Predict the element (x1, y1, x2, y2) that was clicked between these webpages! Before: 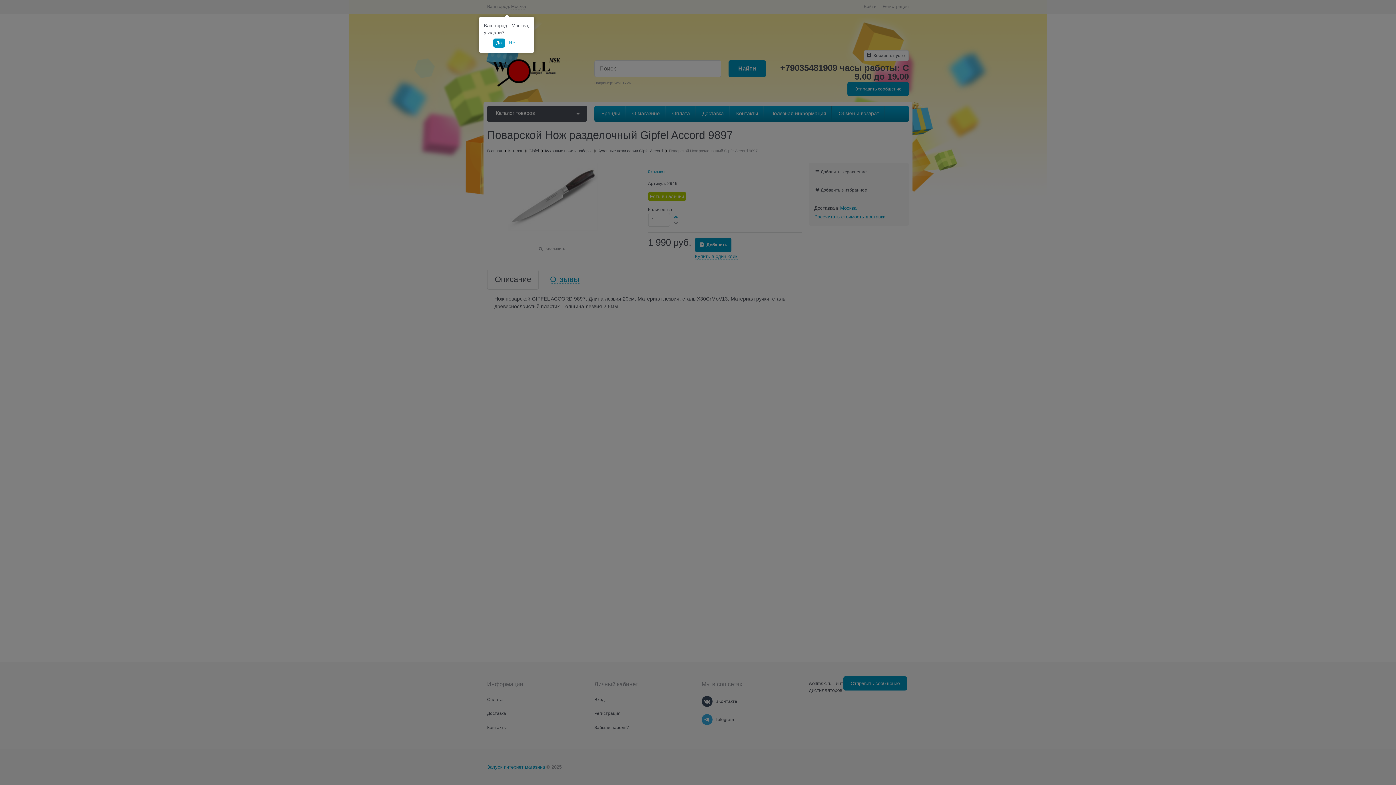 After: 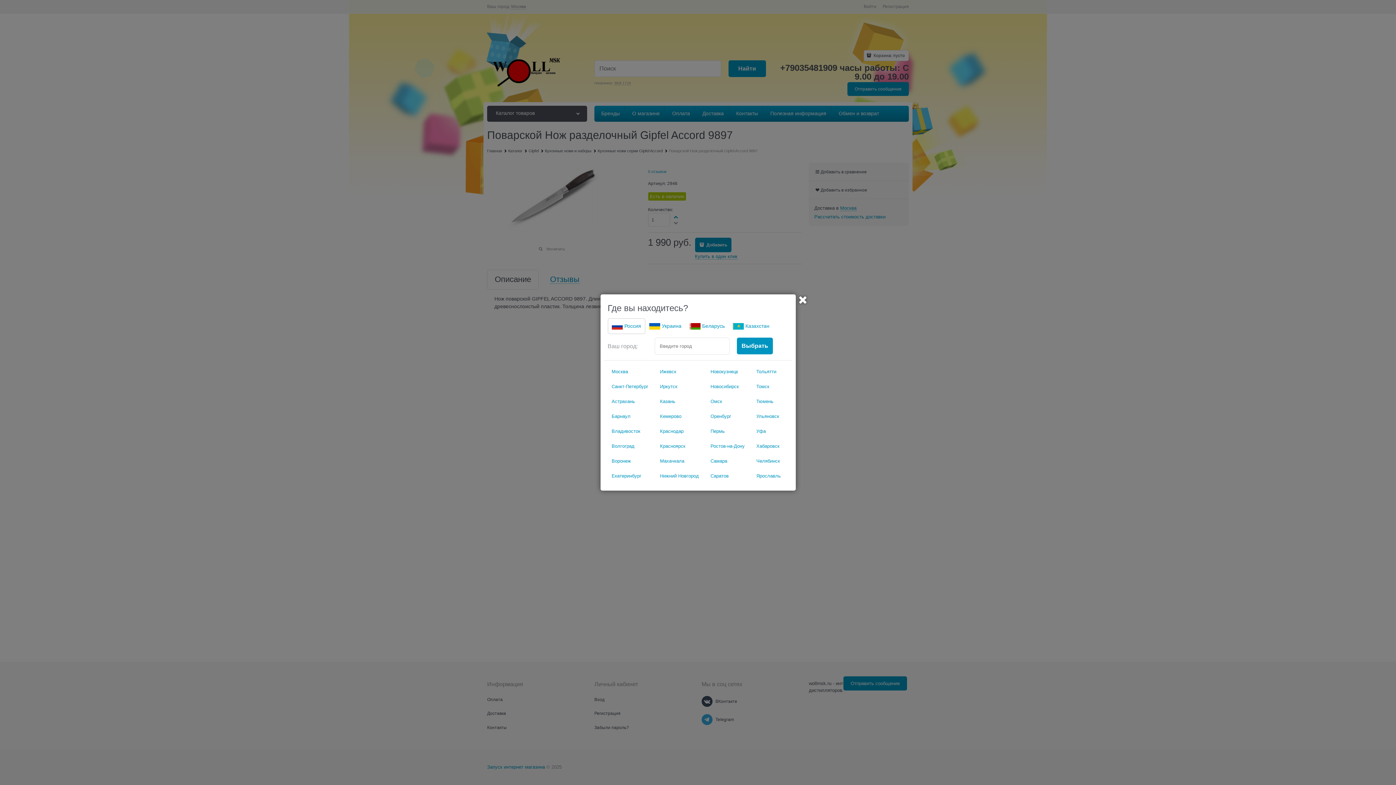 Action: label: Нет bbox: (506, 38, 520, 47)